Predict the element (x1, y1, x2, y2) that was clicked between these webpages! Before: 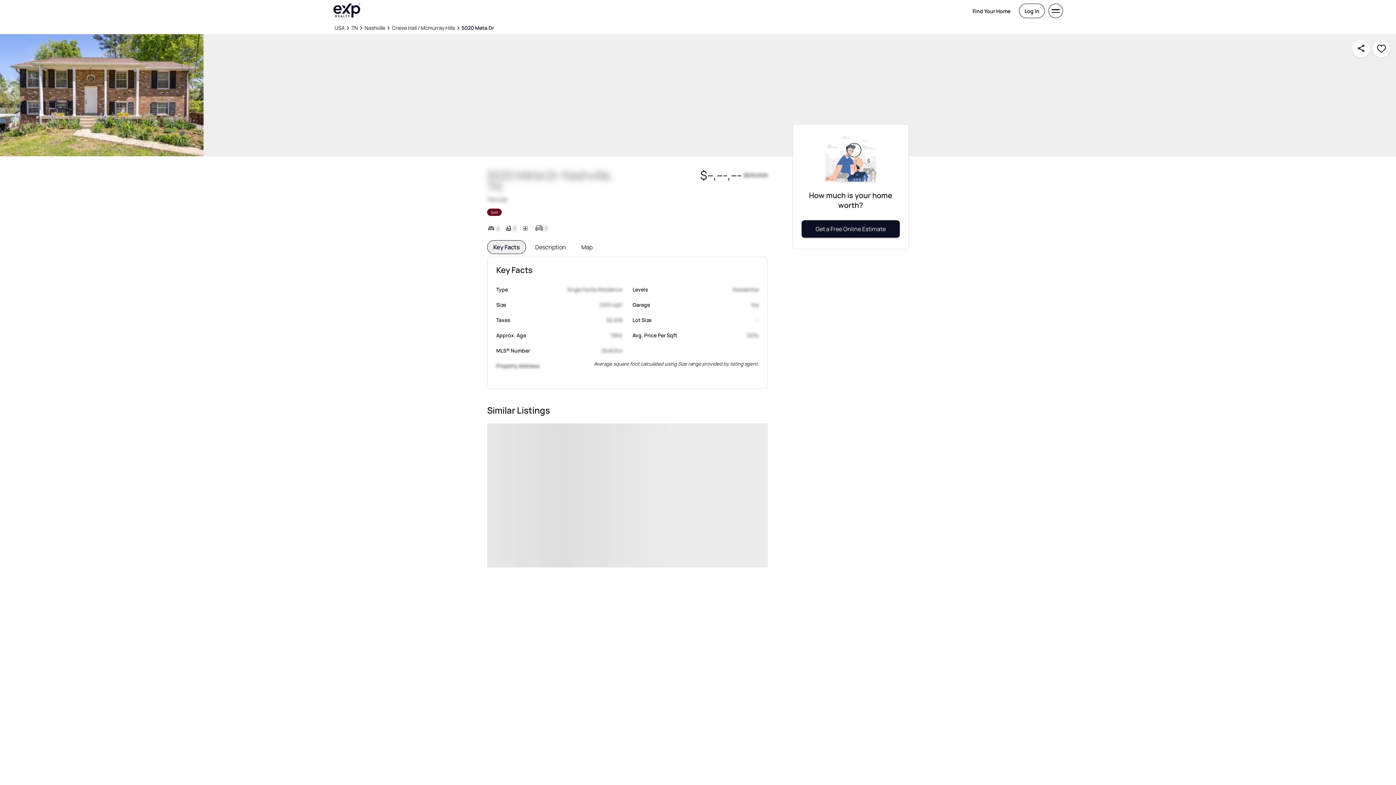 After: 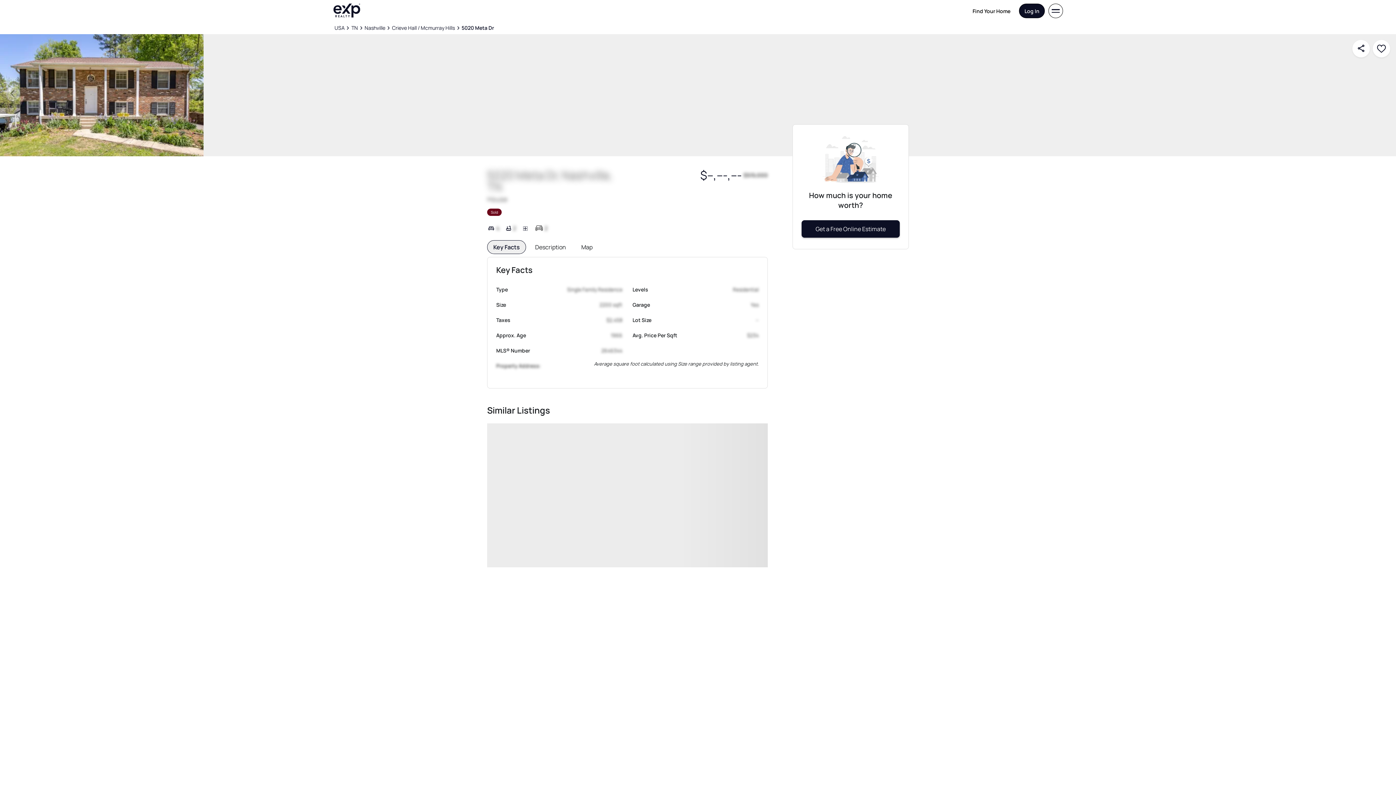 Action: label: Log In bbox: (1019, 3, 1045, 18)